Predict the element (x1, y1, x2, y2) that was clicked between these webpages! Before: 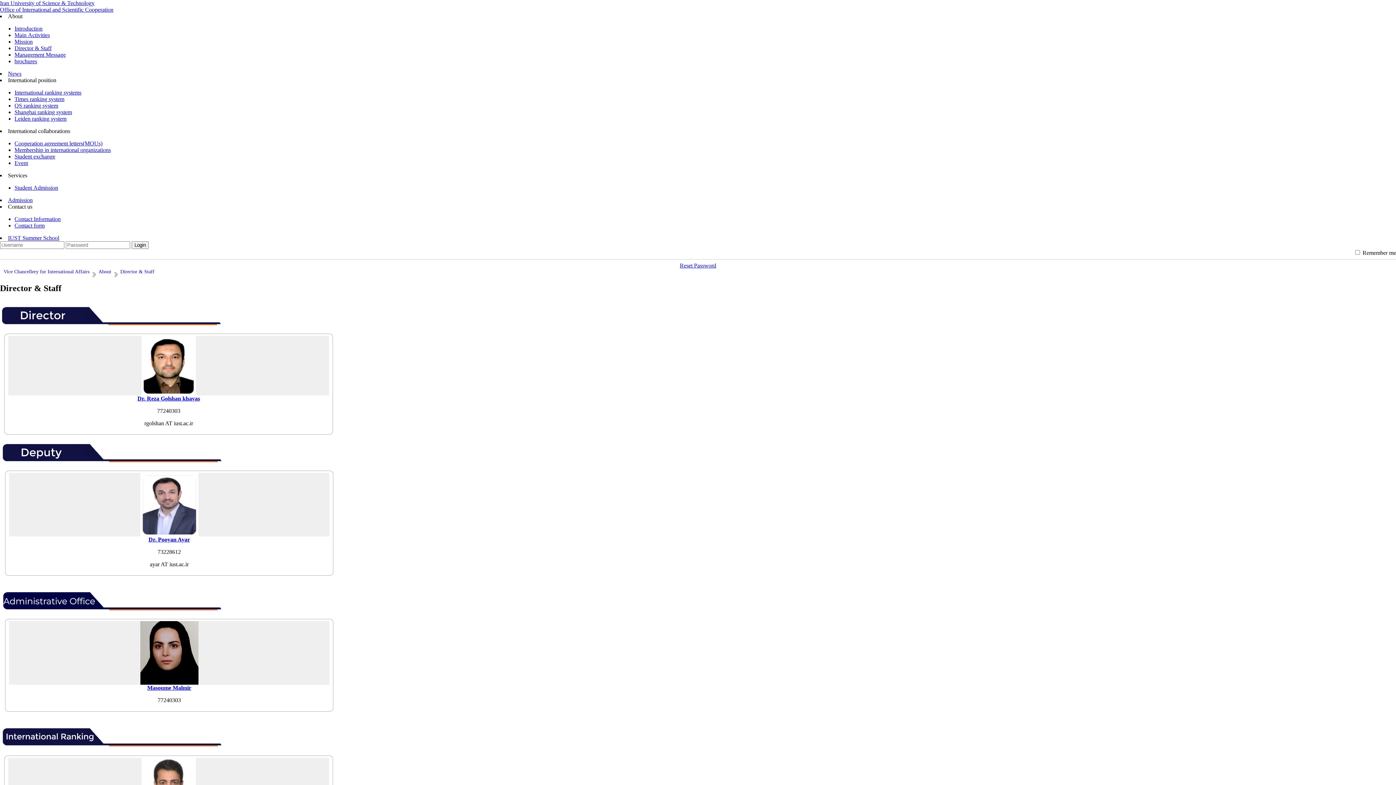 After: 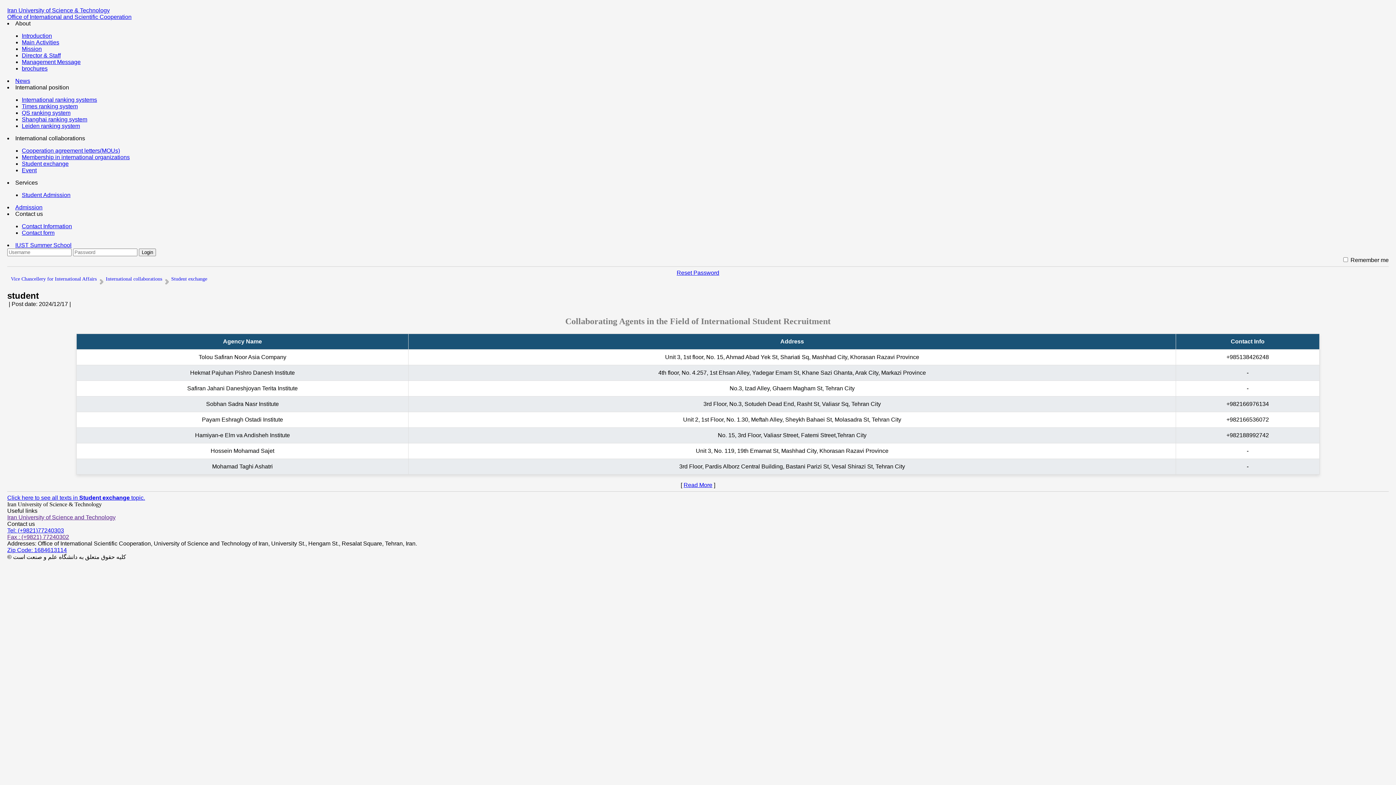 Action: bbox: (14, 153, 55, 159) label: Student exchange